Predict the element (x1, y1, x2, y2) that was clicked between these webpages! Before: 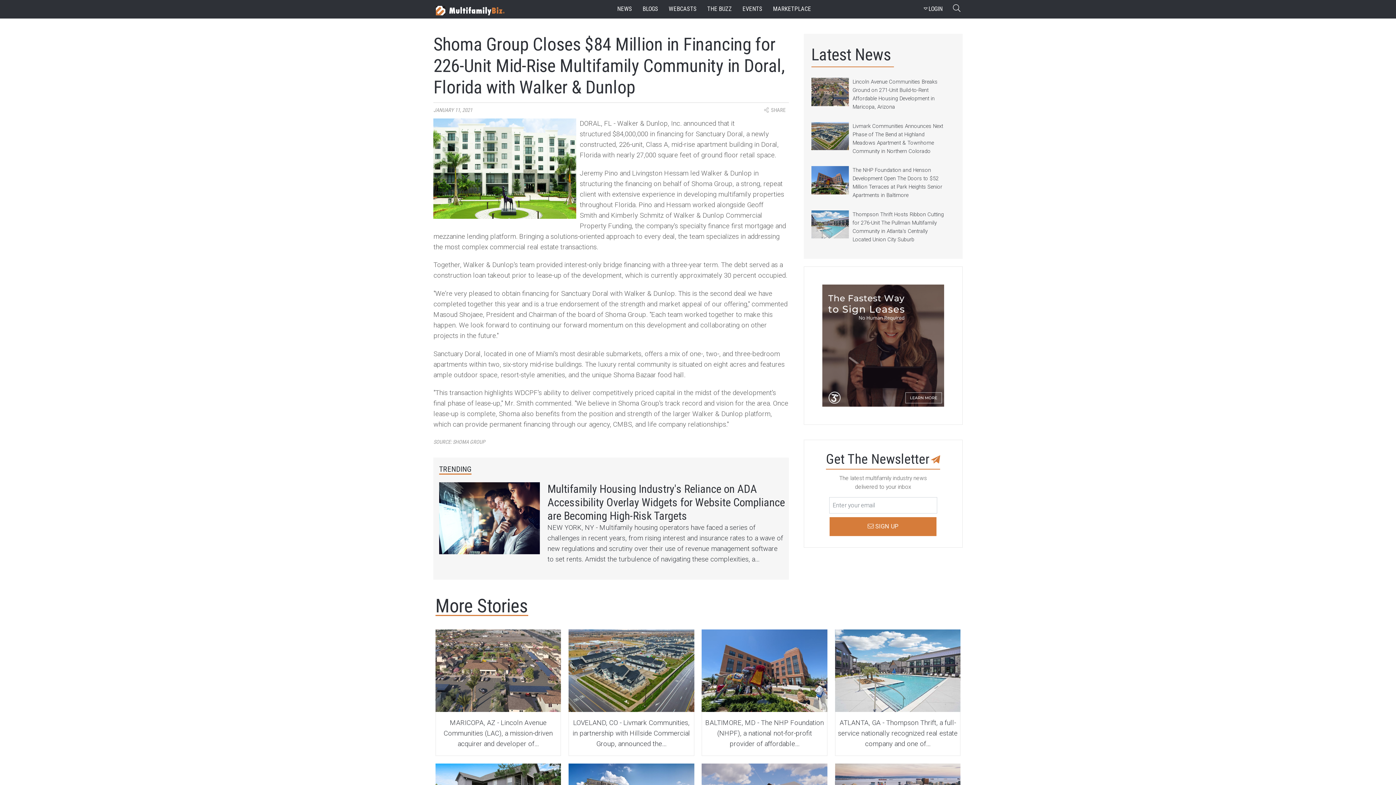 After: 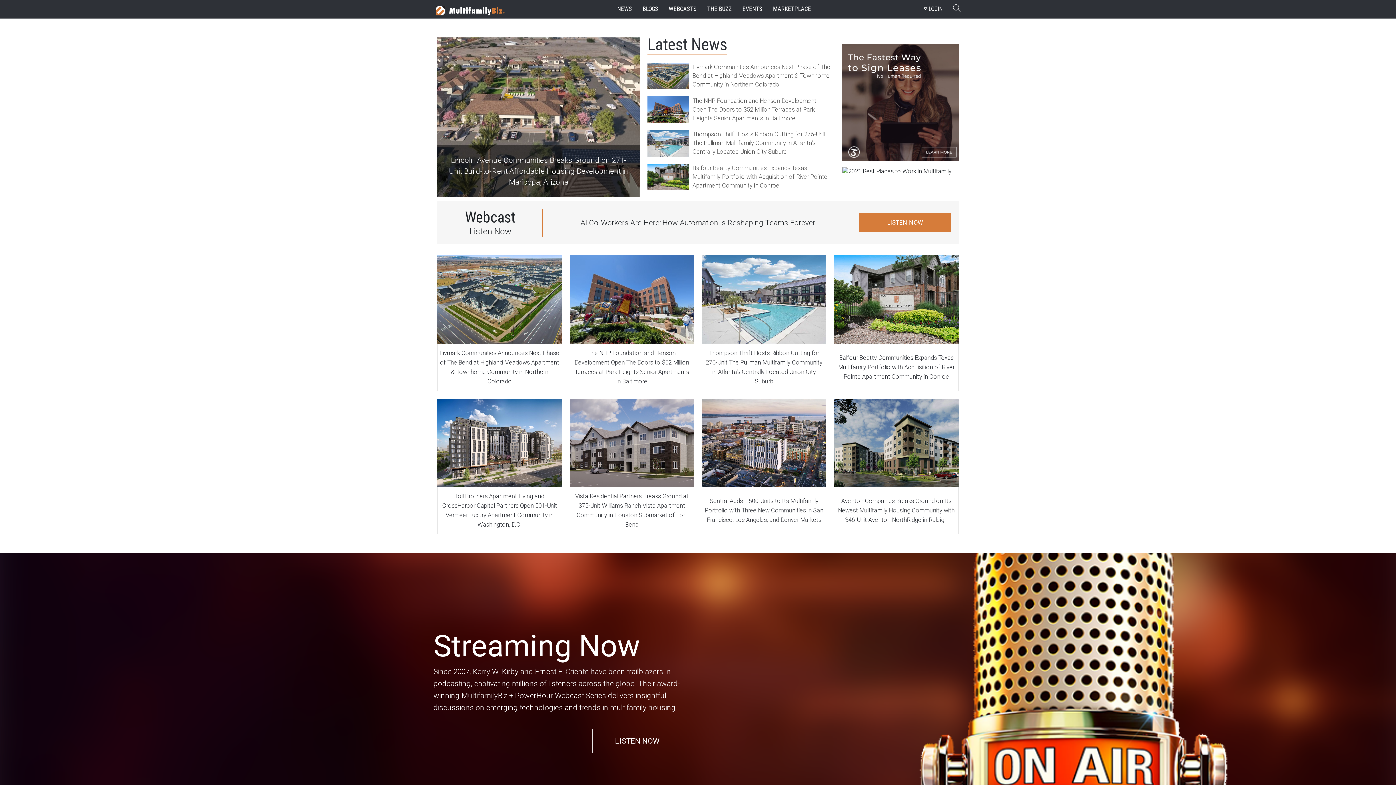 Action: label: MultifamilyBiz Logo bbox: (435, 5, 510, 15)